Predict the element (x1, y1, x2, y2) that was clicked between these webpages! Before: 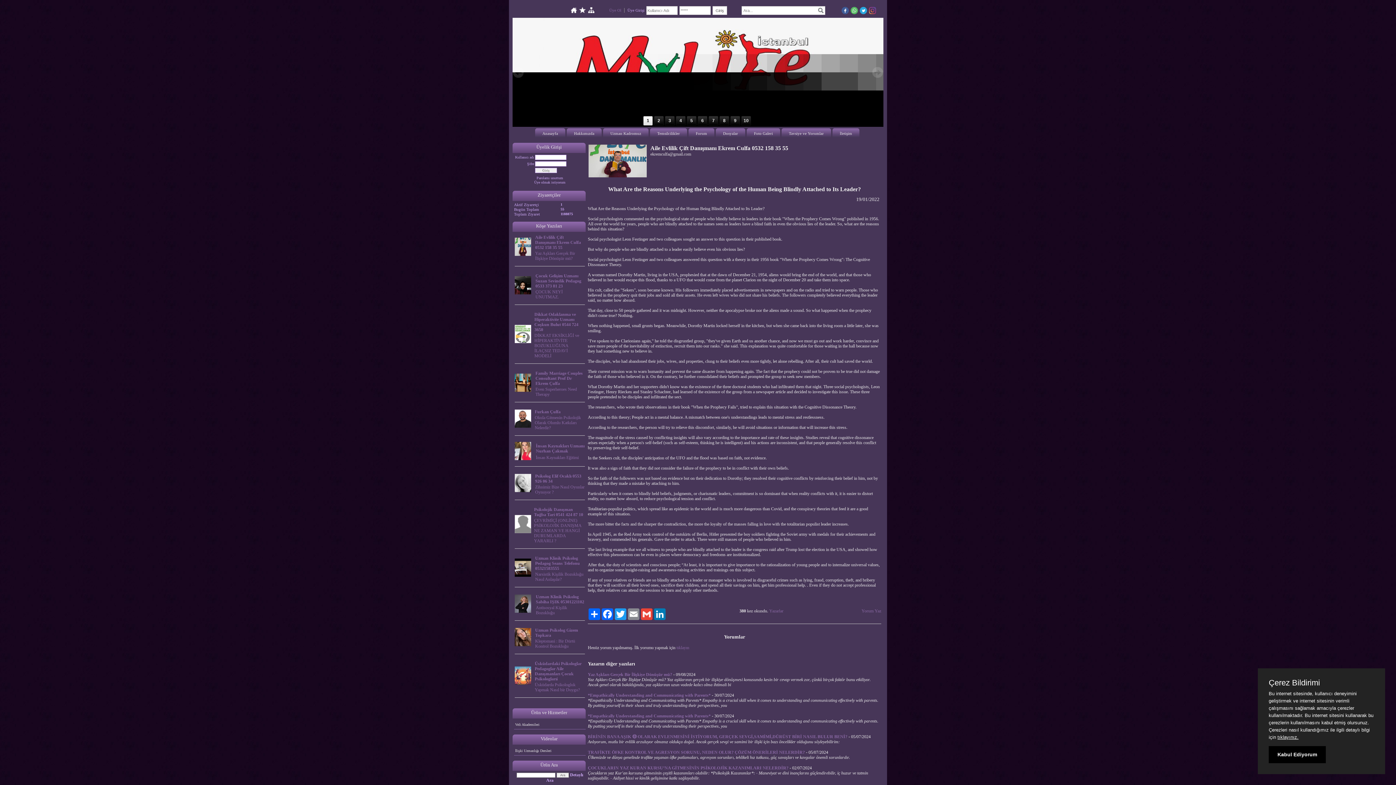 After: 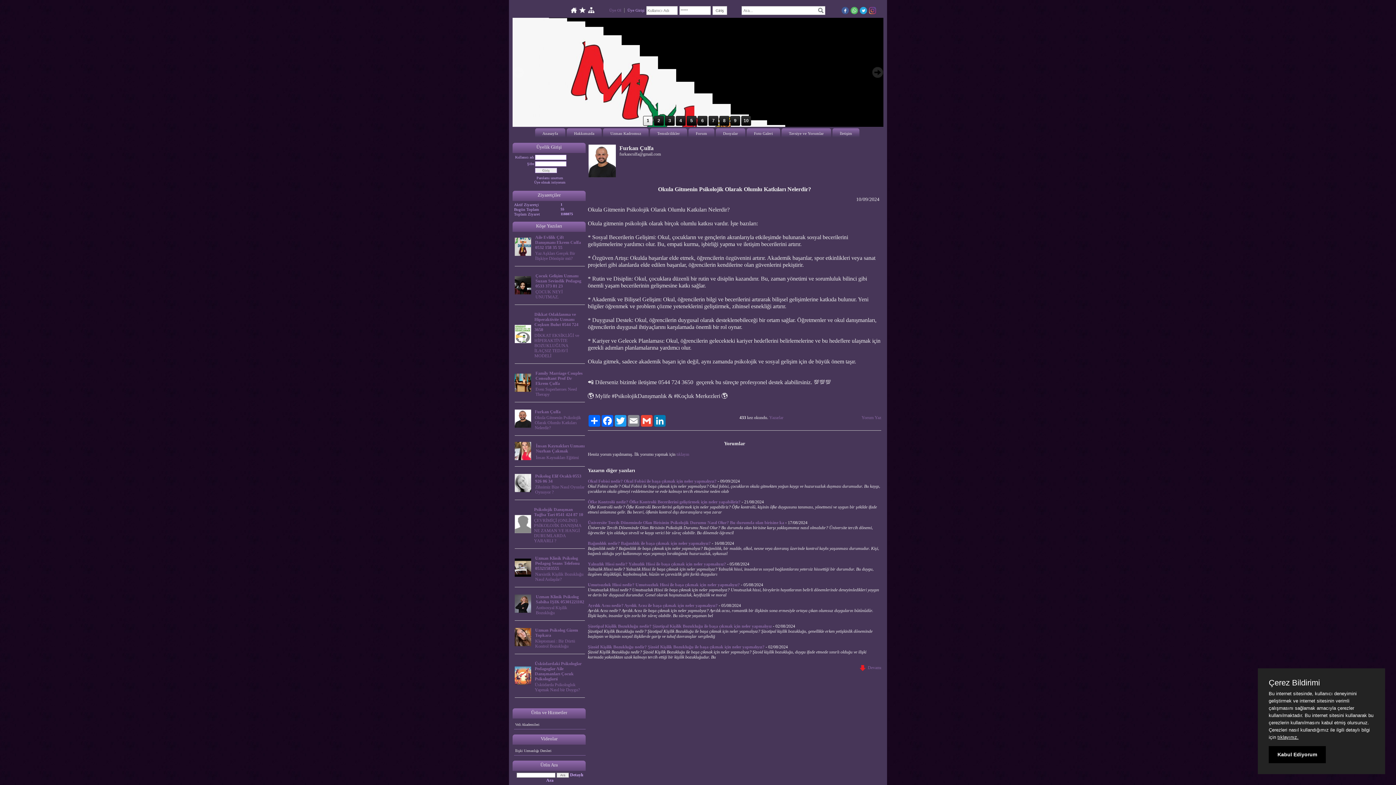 Action: label: Furkan Çulfa bbox: (534, 409, 560, 414)